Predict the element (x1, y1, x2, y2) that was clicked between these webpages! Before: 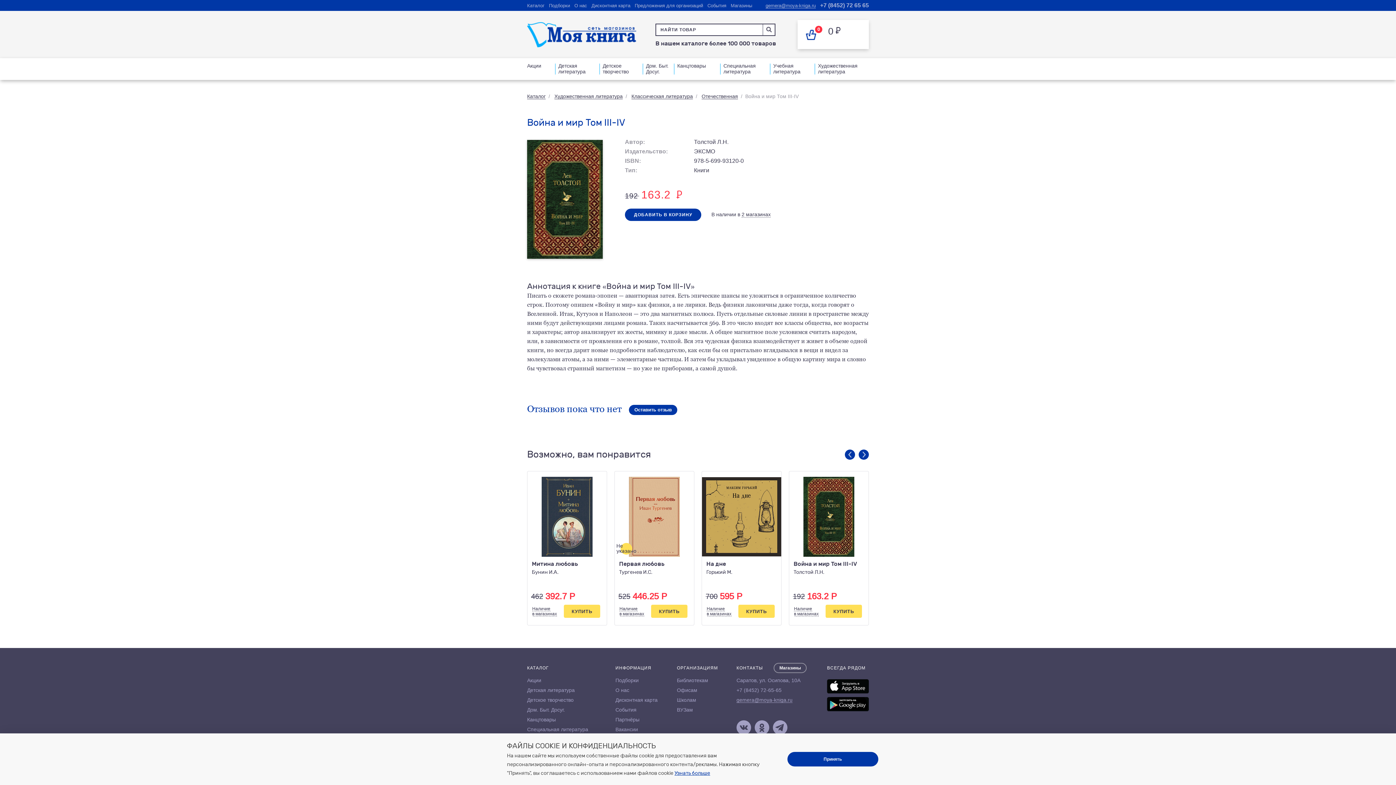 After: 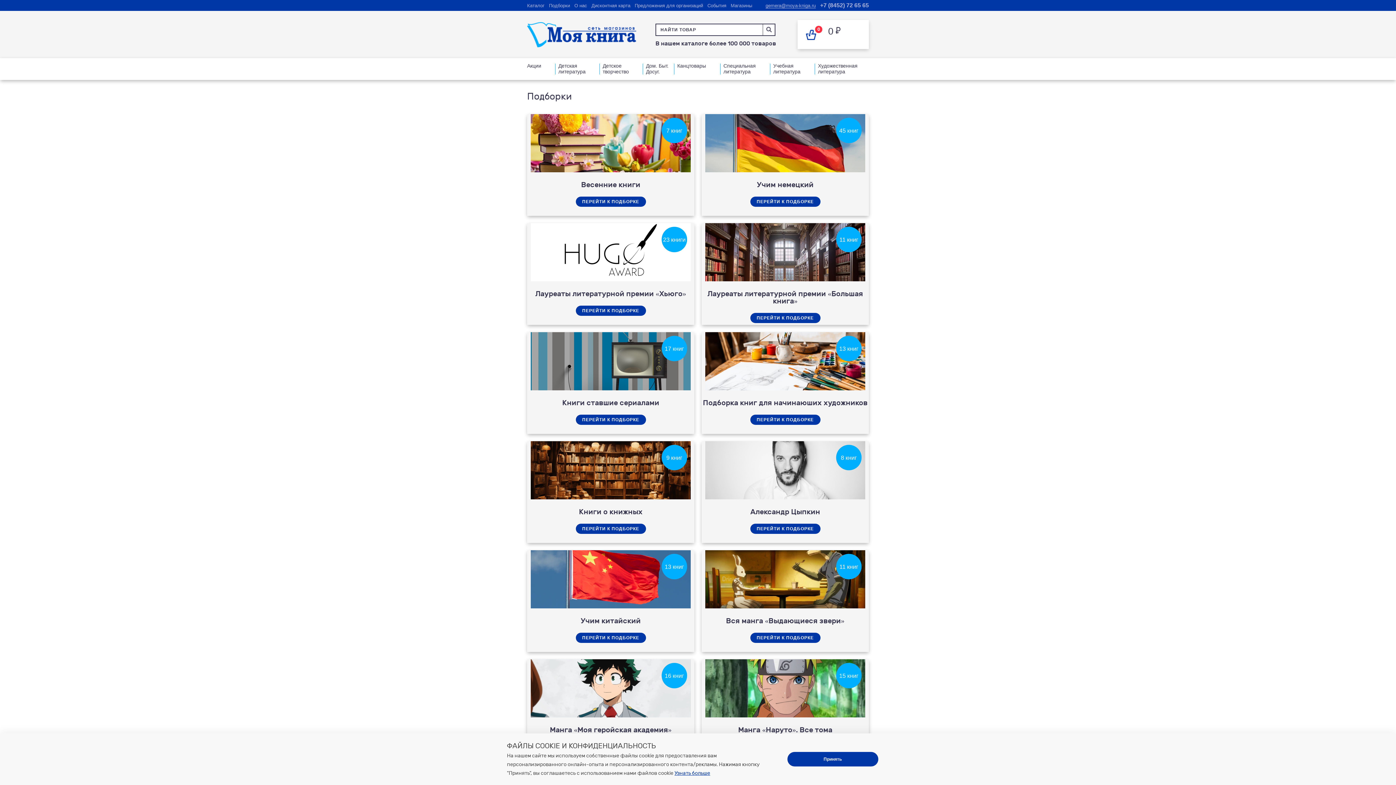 Action: bbox: (615, 677, 638, 684) label: Подборки